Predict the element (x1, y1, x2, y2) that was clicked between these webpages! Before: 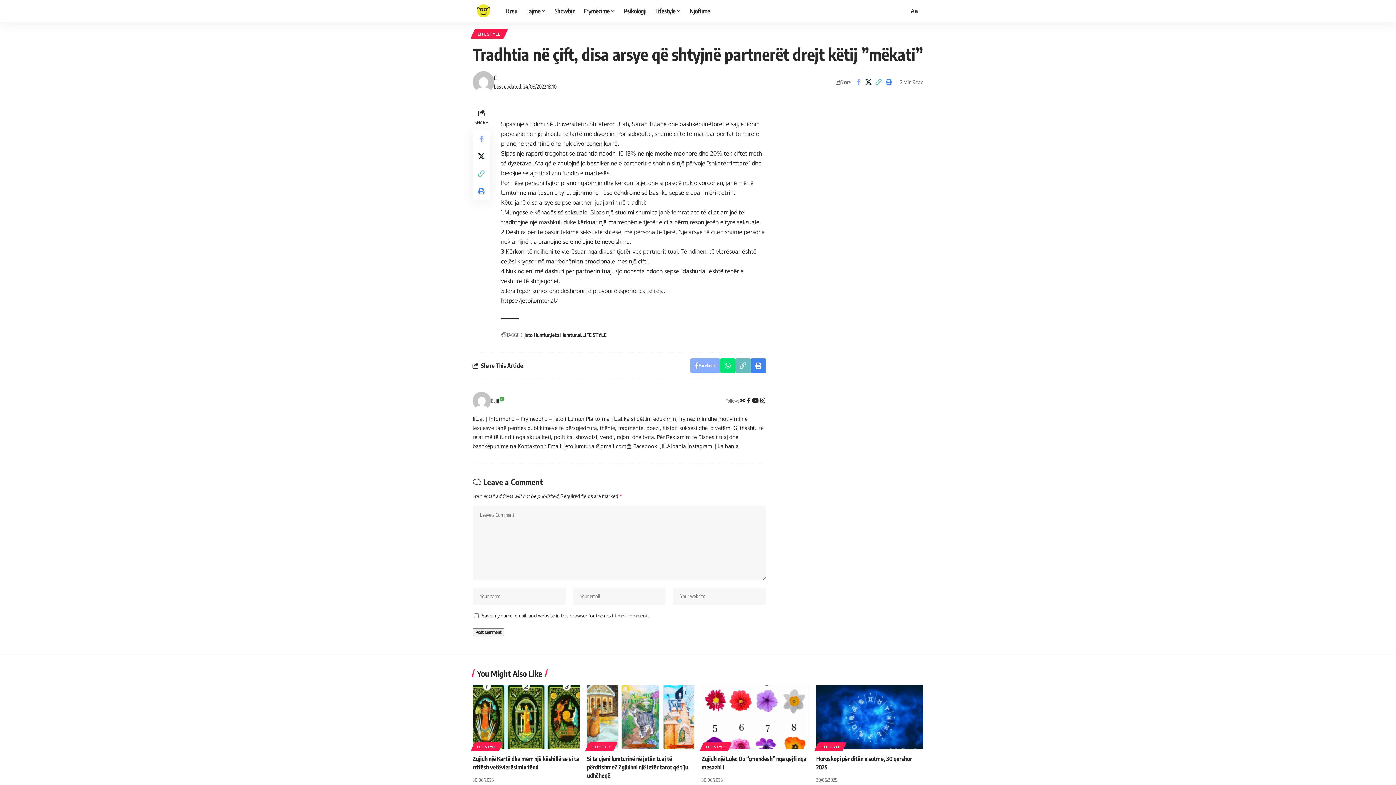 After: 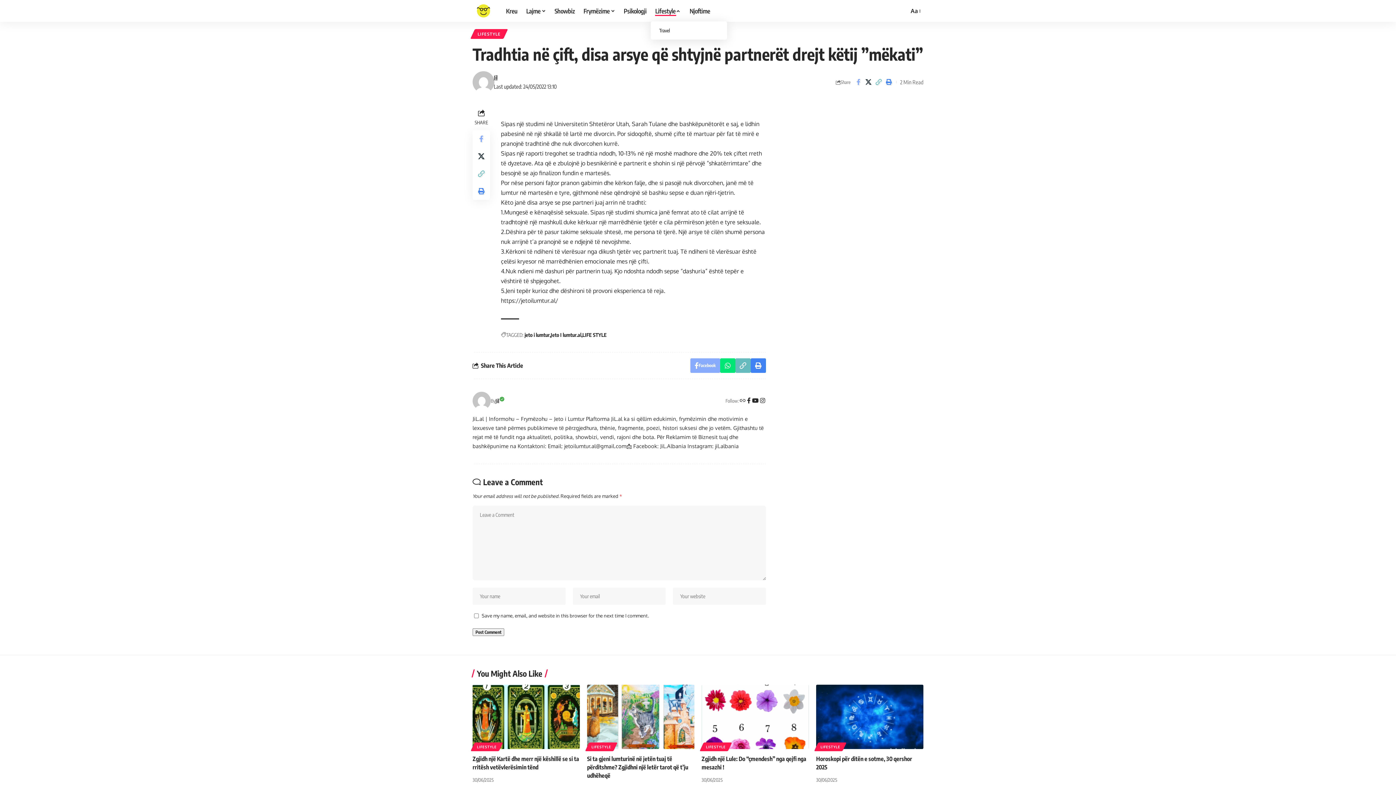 Action: bbox: (651, 0, 685, 21) label: Lifestyle